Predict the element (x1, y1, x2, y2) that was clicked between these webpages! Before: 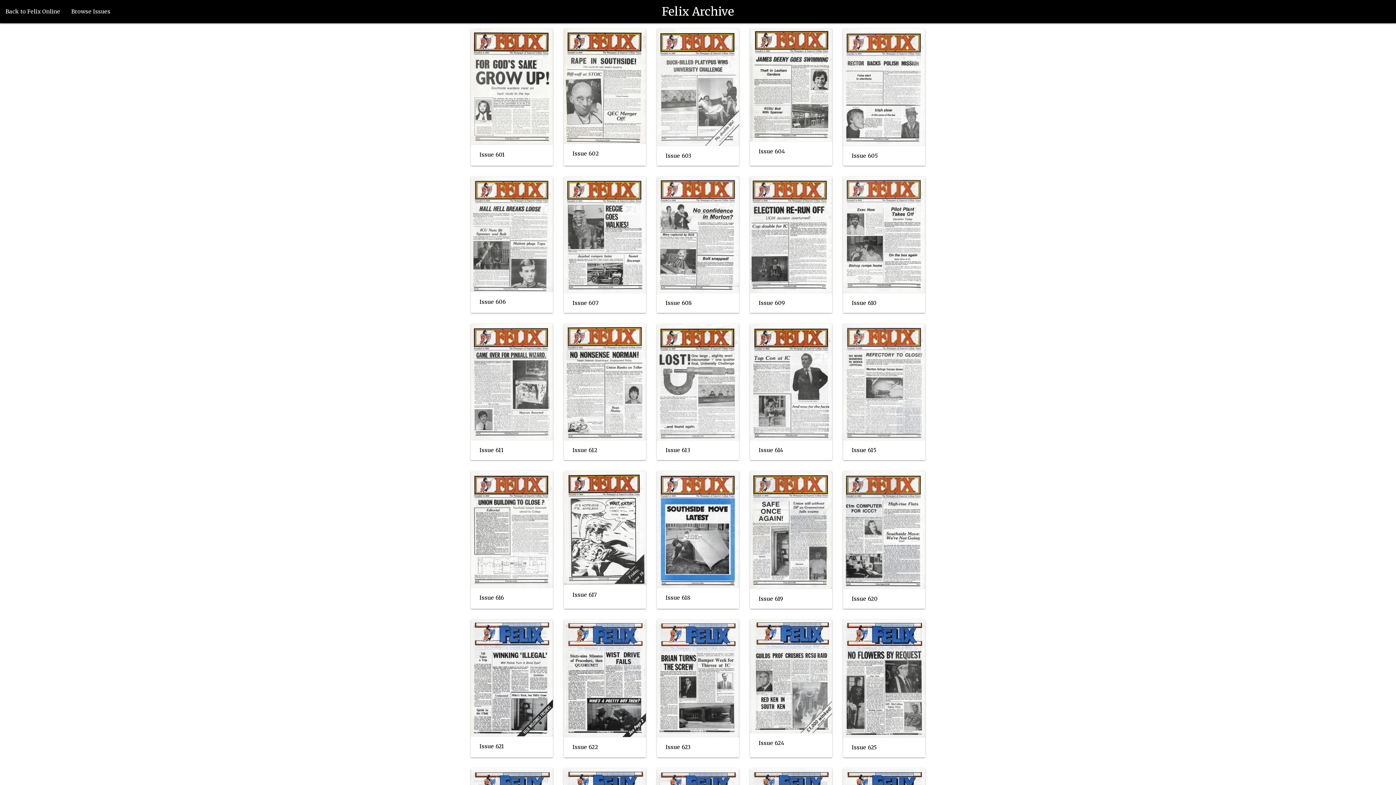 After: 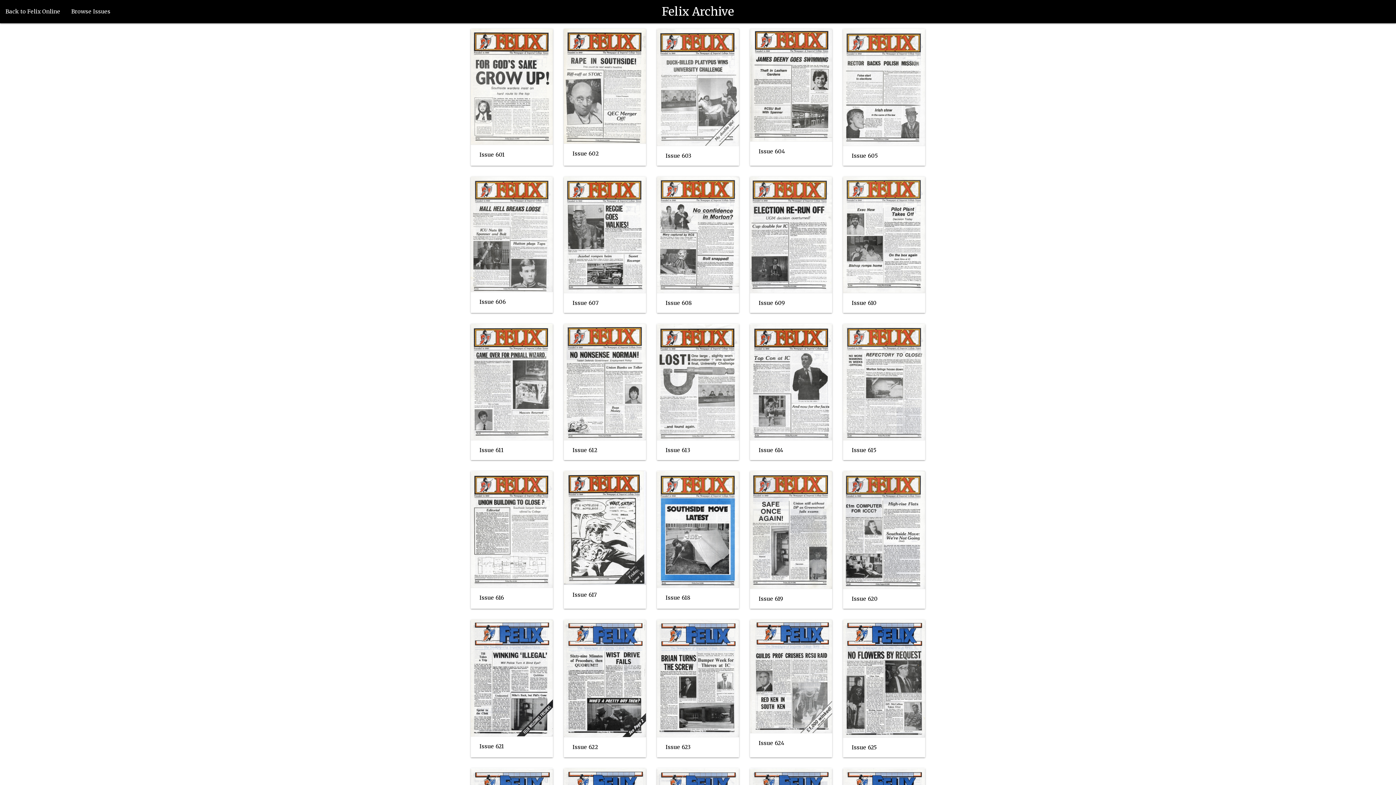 Action: bbox: (843, 176, 925, 313) label: Issue 610